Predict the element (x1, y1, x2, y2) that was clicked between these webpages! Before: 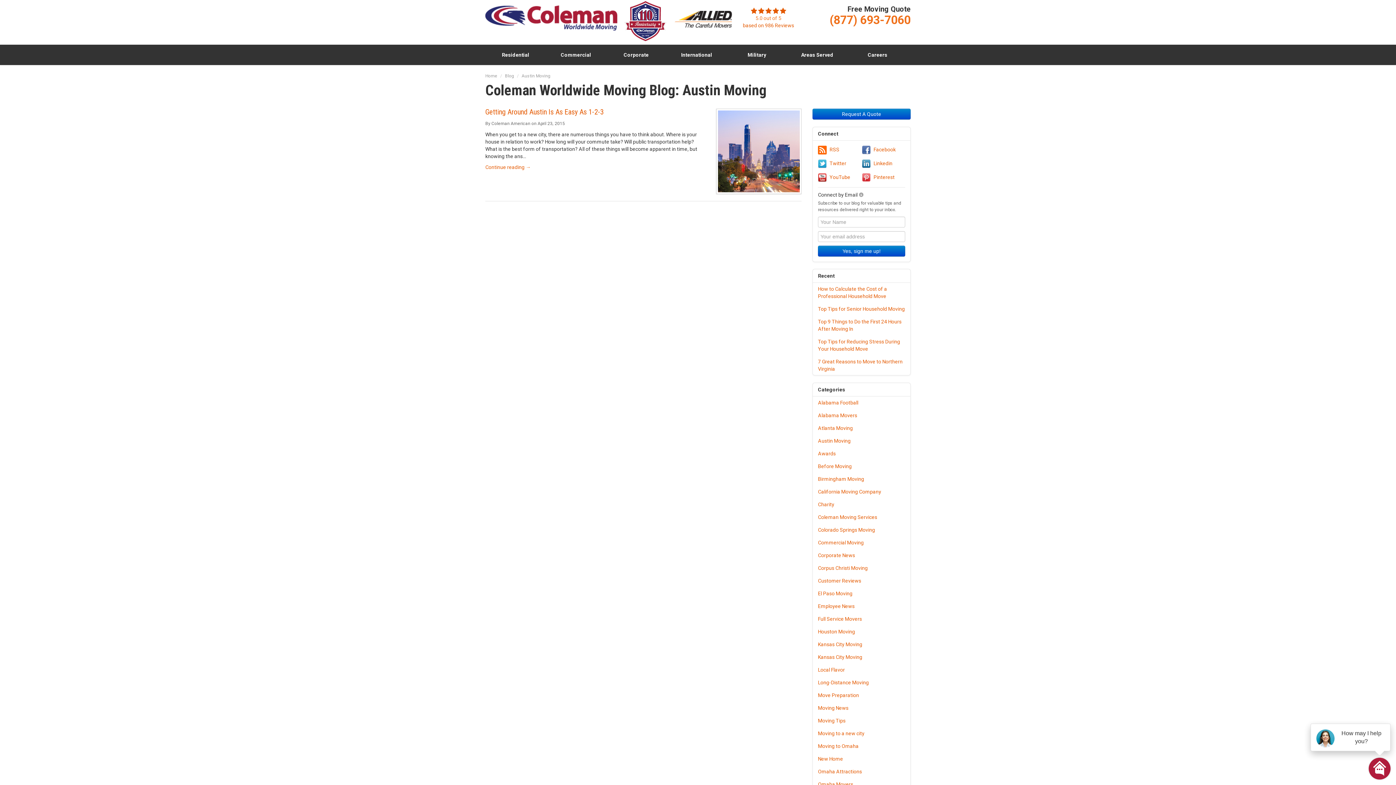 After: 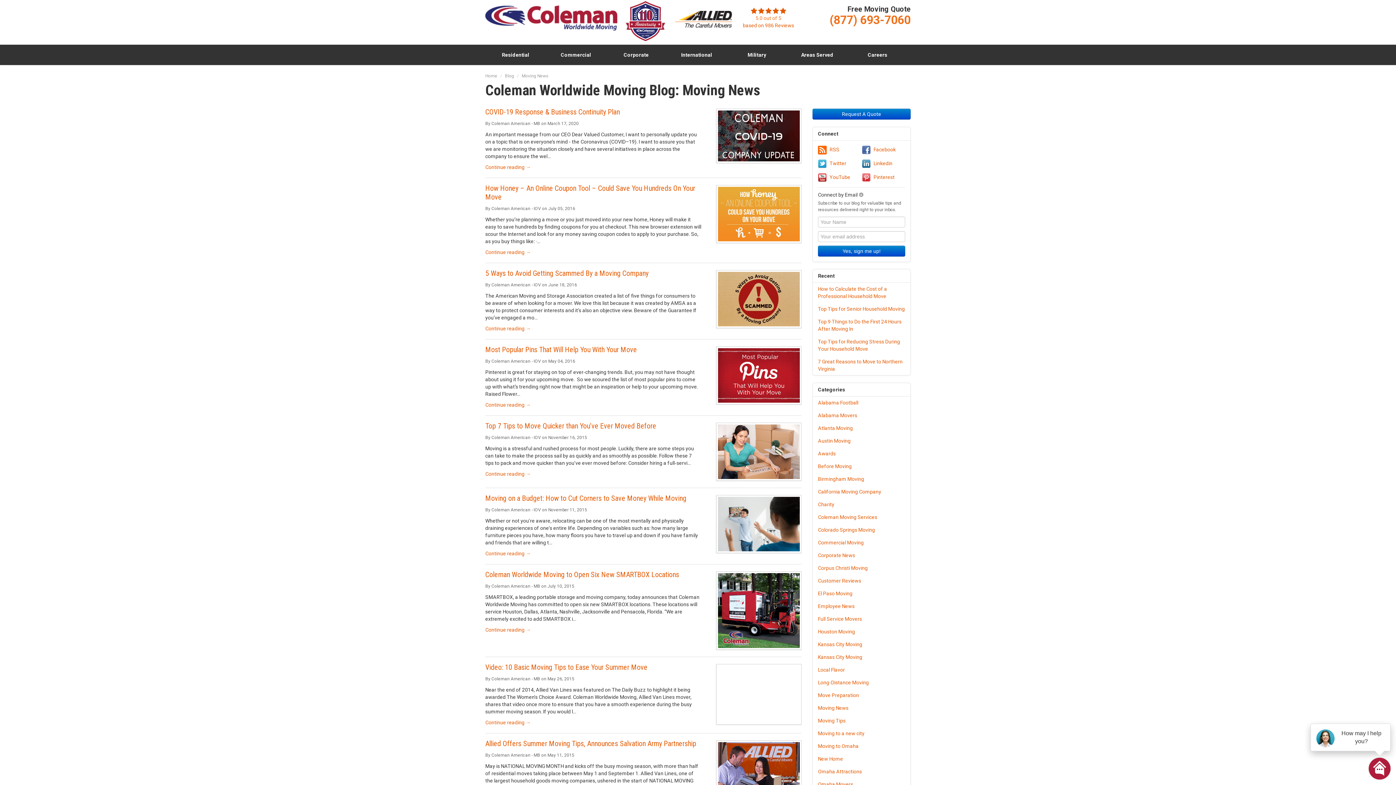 Action: bbox: (813, 701, 910, 714) label: Moving News